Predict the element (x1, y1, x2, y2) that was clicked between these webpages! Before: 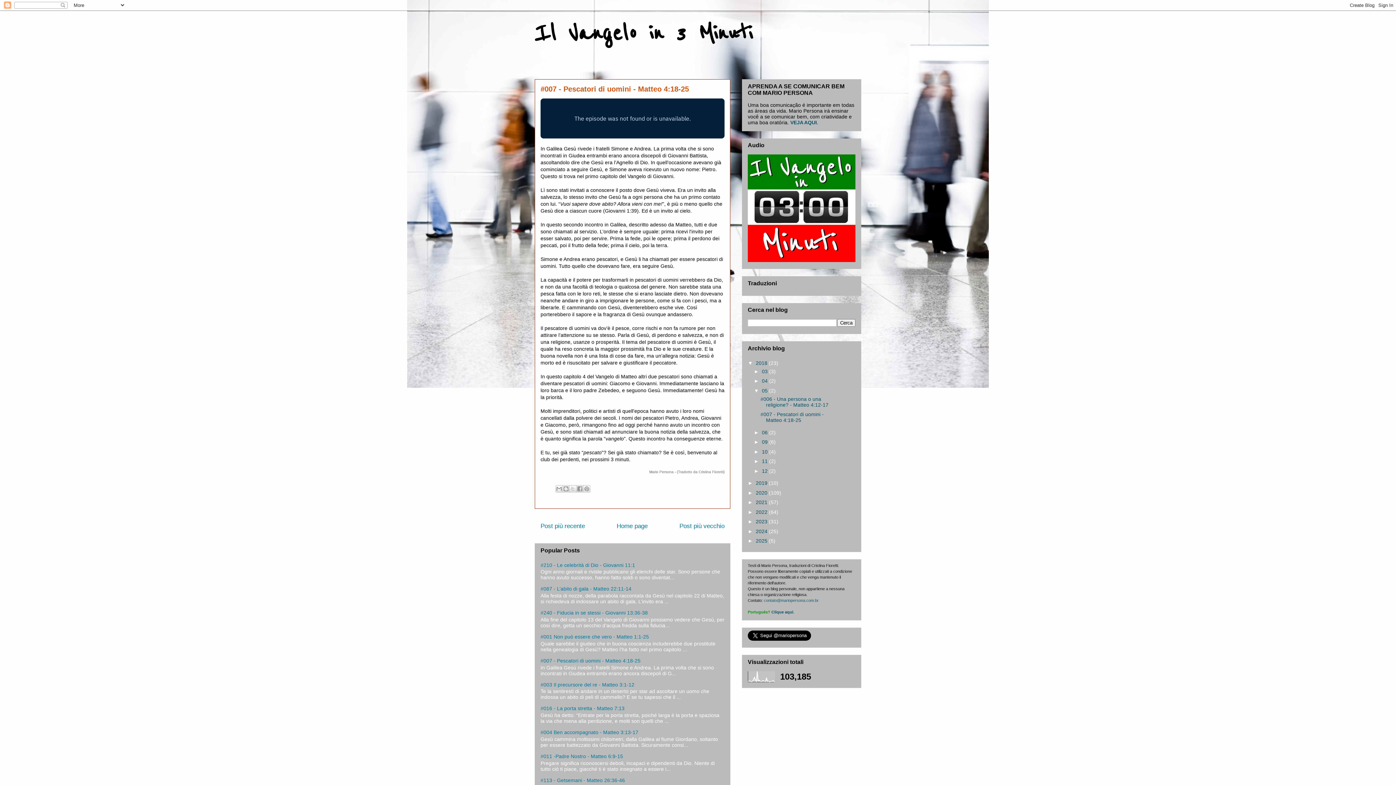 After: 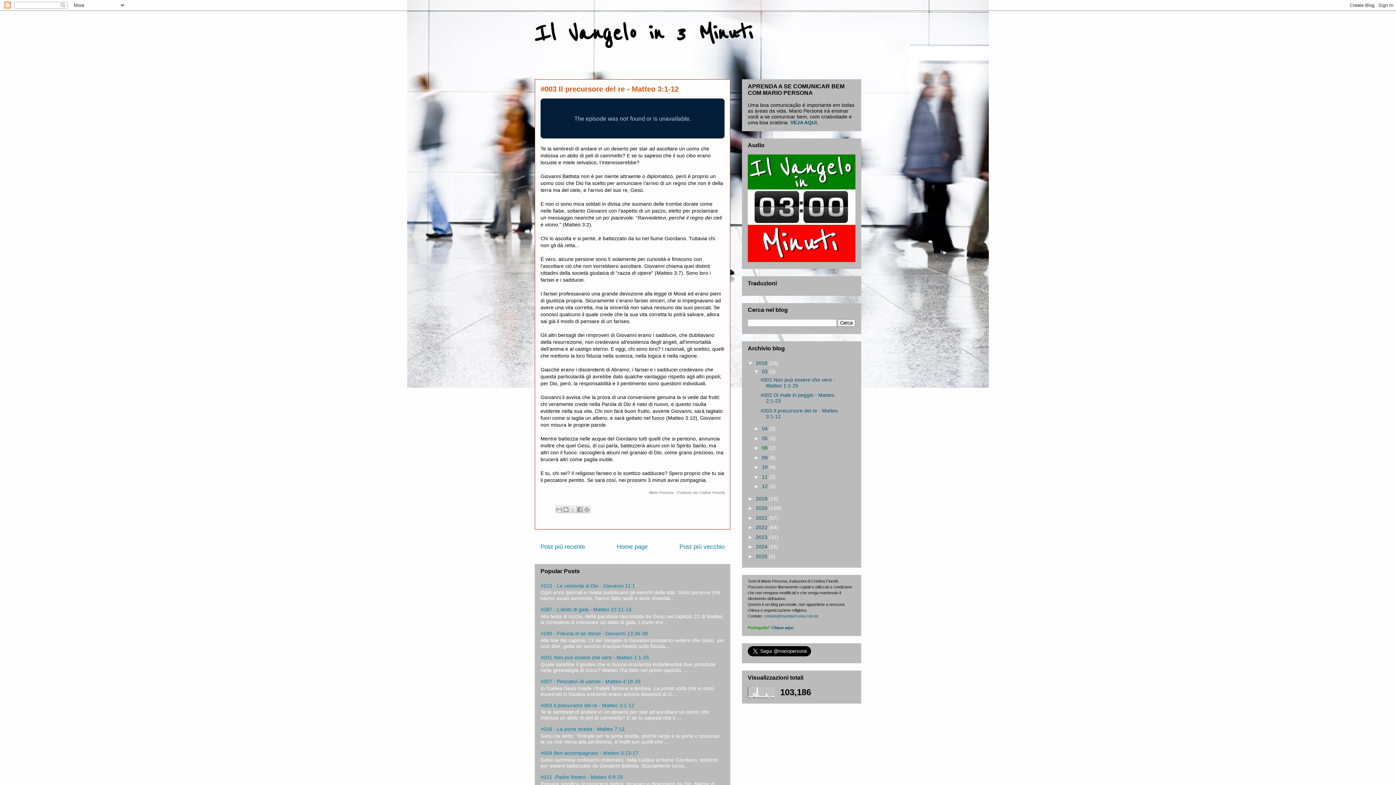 Action: label: #003 Il precursore del re - Matteo 3:1-12 bbox: (540, 682, 634, 687)